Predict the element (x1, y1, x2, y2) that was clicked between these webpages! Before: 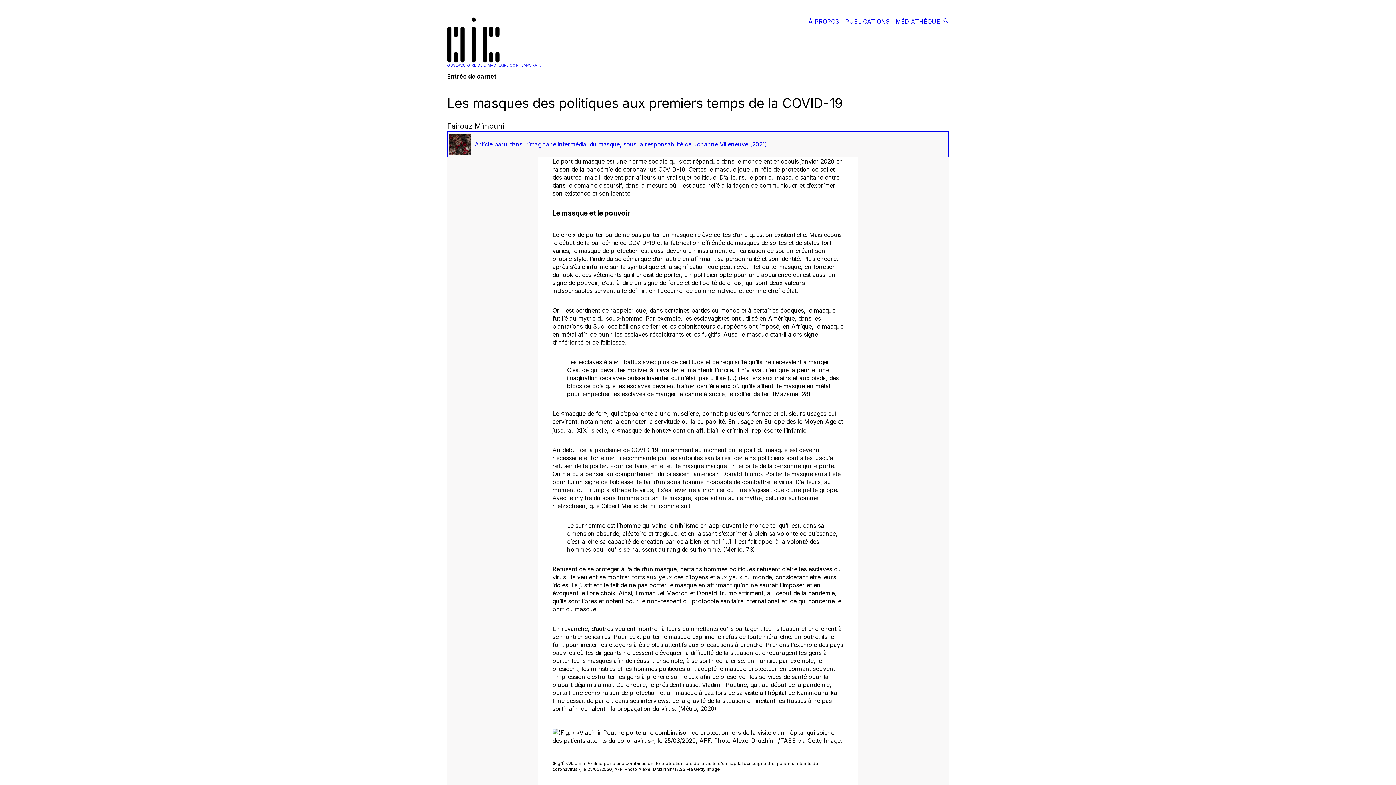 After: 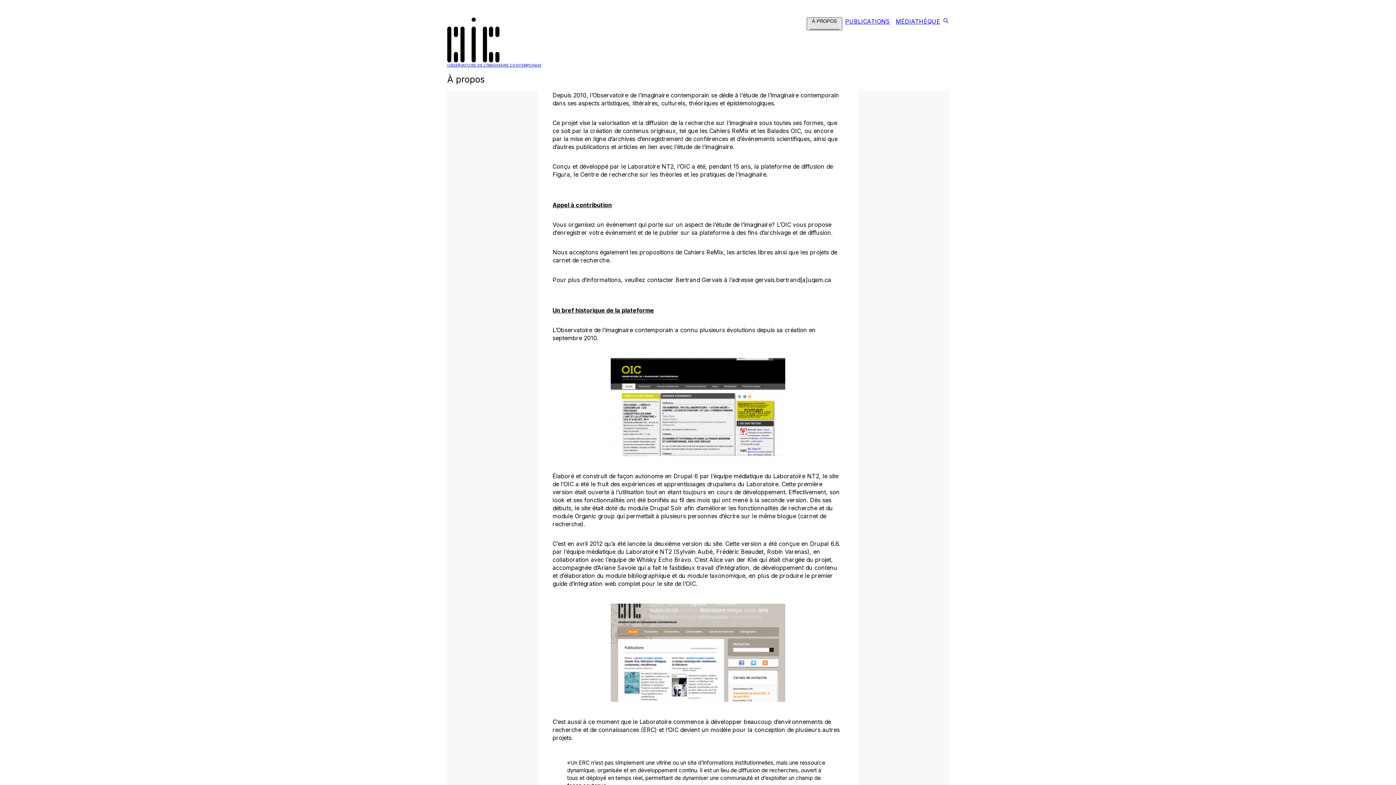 Action: label: À PROPOS bbox: (805, 17, 842, 28)